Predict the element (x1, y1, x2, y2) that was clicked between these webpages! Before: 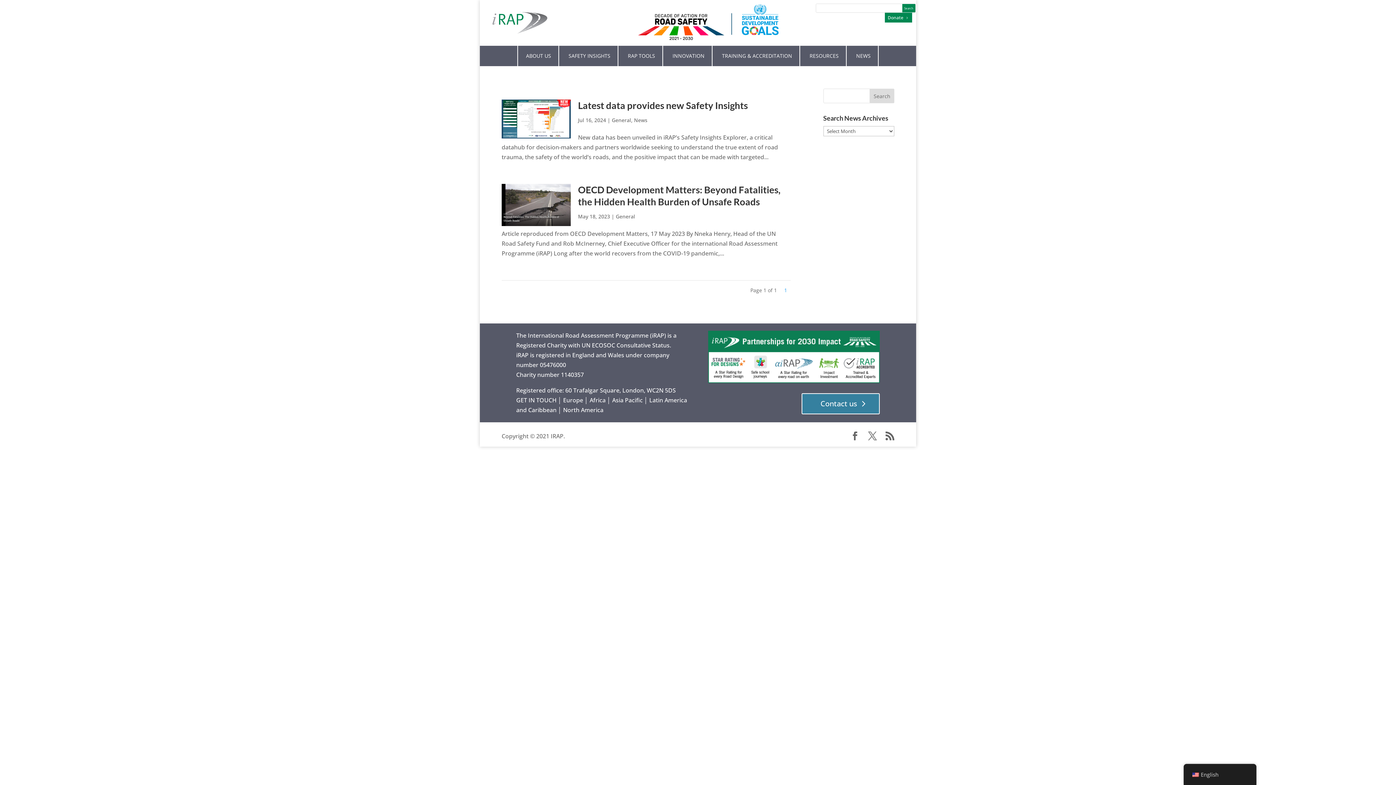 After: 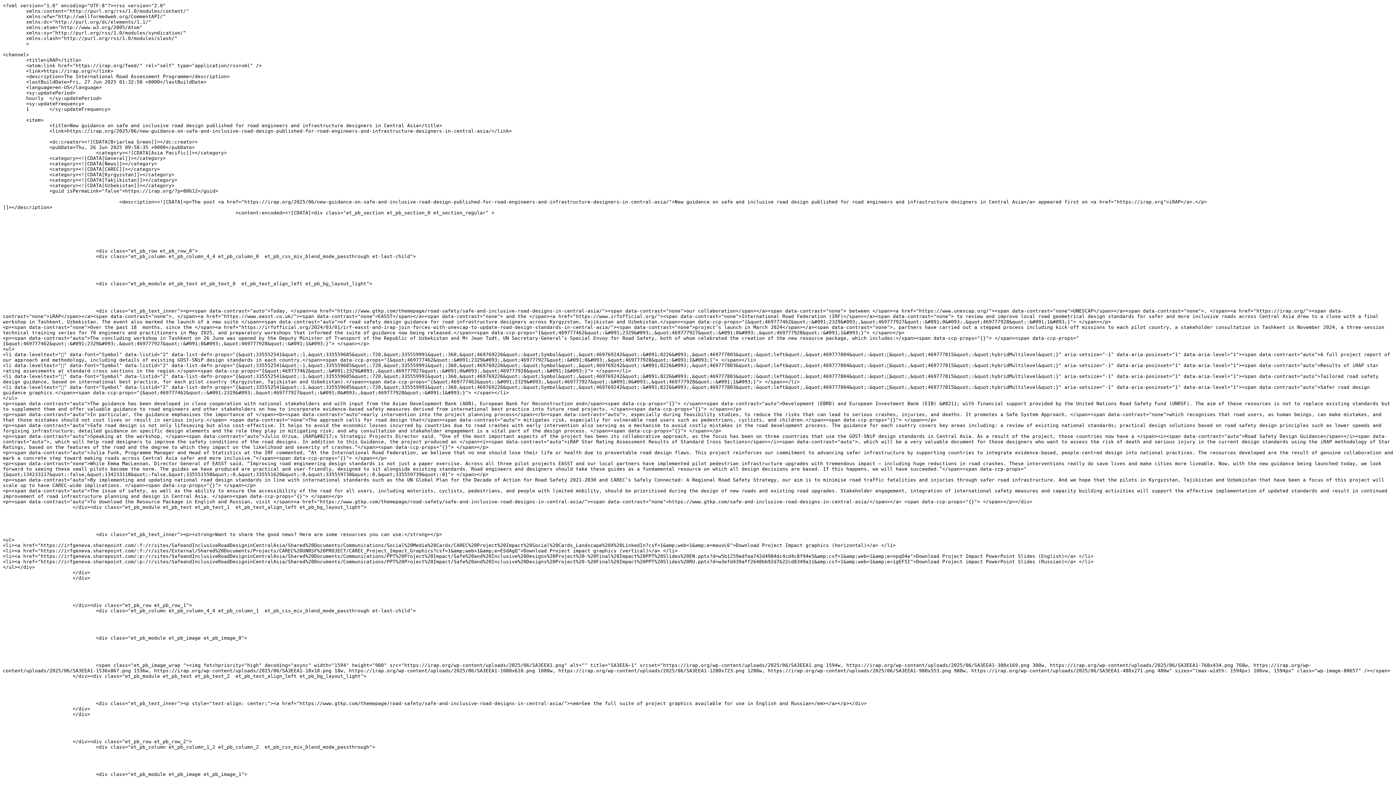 Action: bbox: (885, 431, 894, 441)